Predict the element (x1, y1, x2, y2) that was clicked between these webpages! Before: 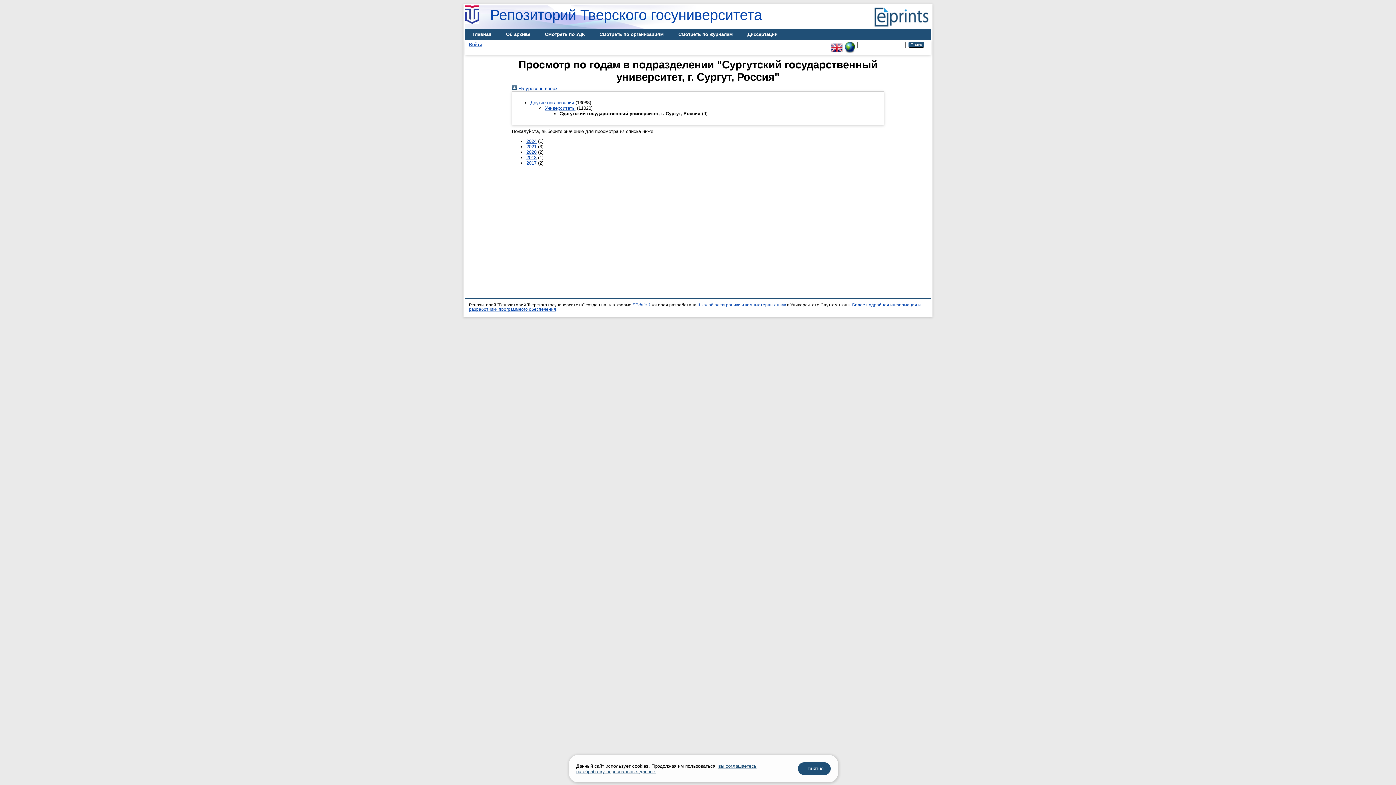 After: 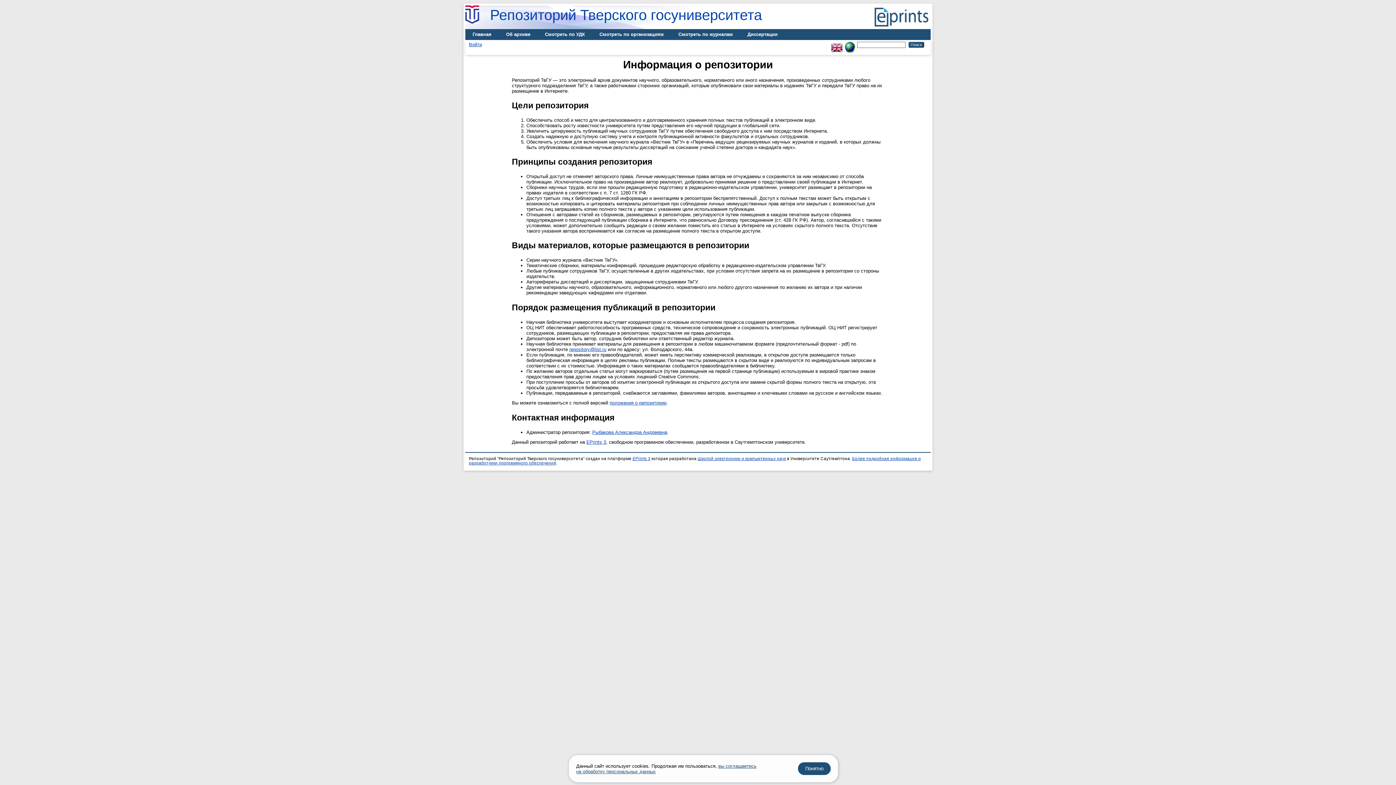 Action: bbox: (498, 29, 537, 40) label: Об архиве